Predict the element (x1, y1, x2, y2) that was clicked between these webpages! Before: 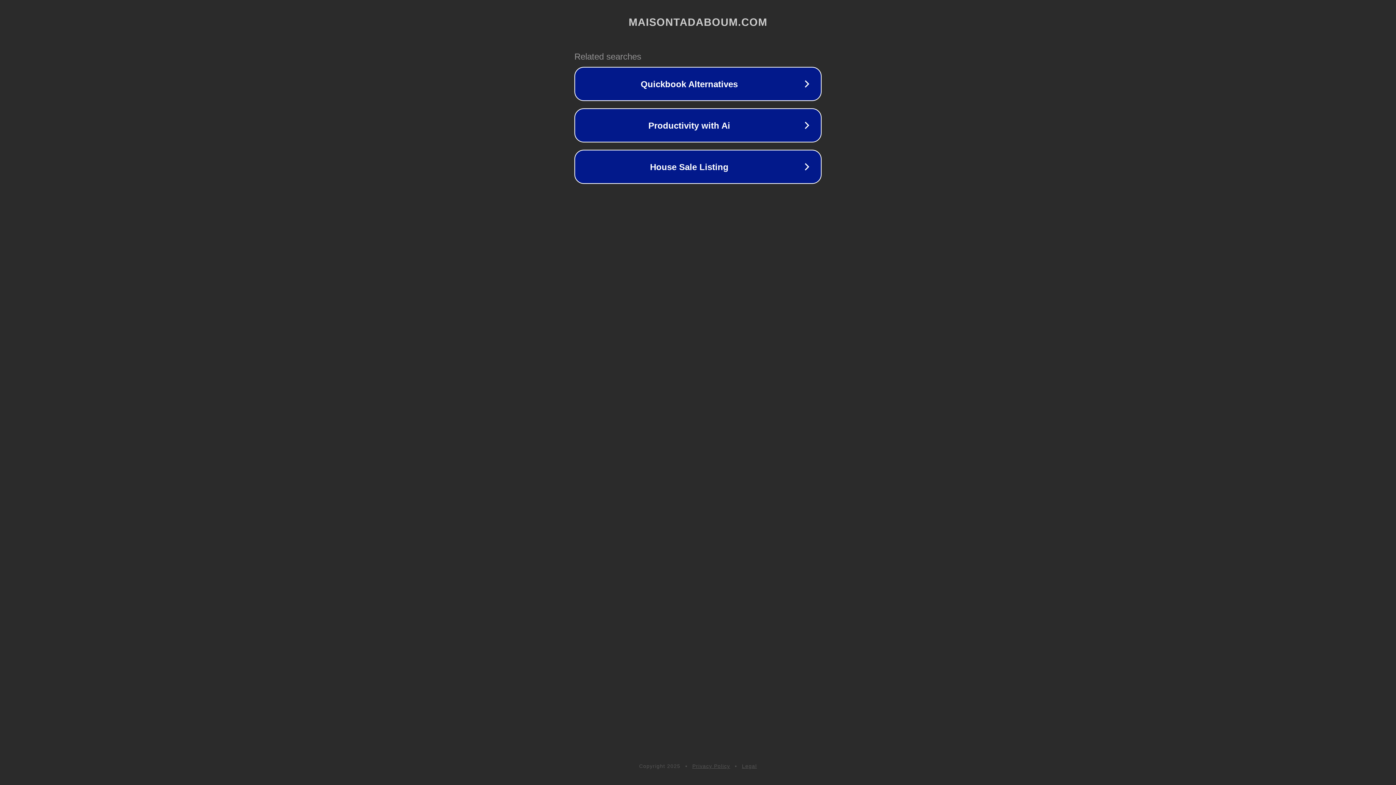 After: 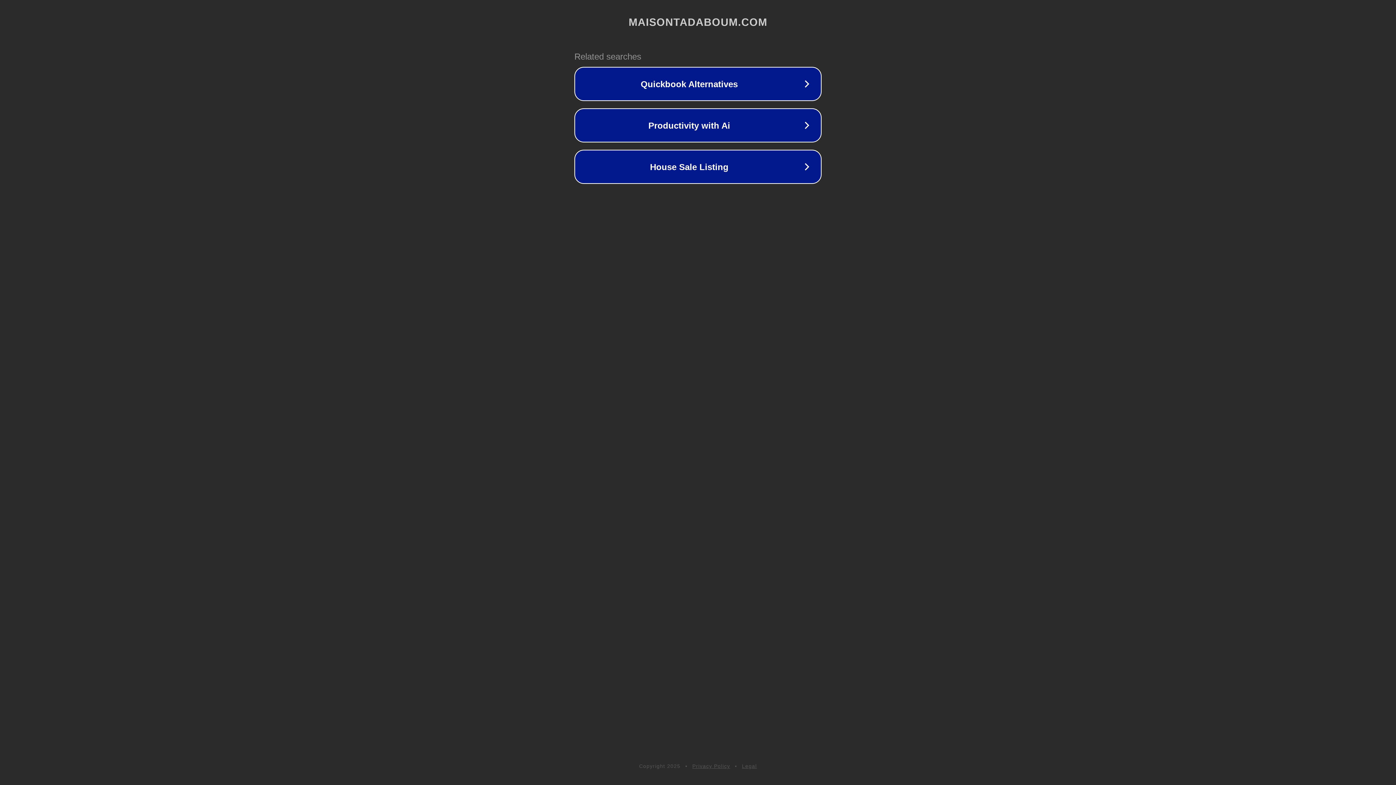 Action: bbox: (742, 763, 757, 769) label: Legal